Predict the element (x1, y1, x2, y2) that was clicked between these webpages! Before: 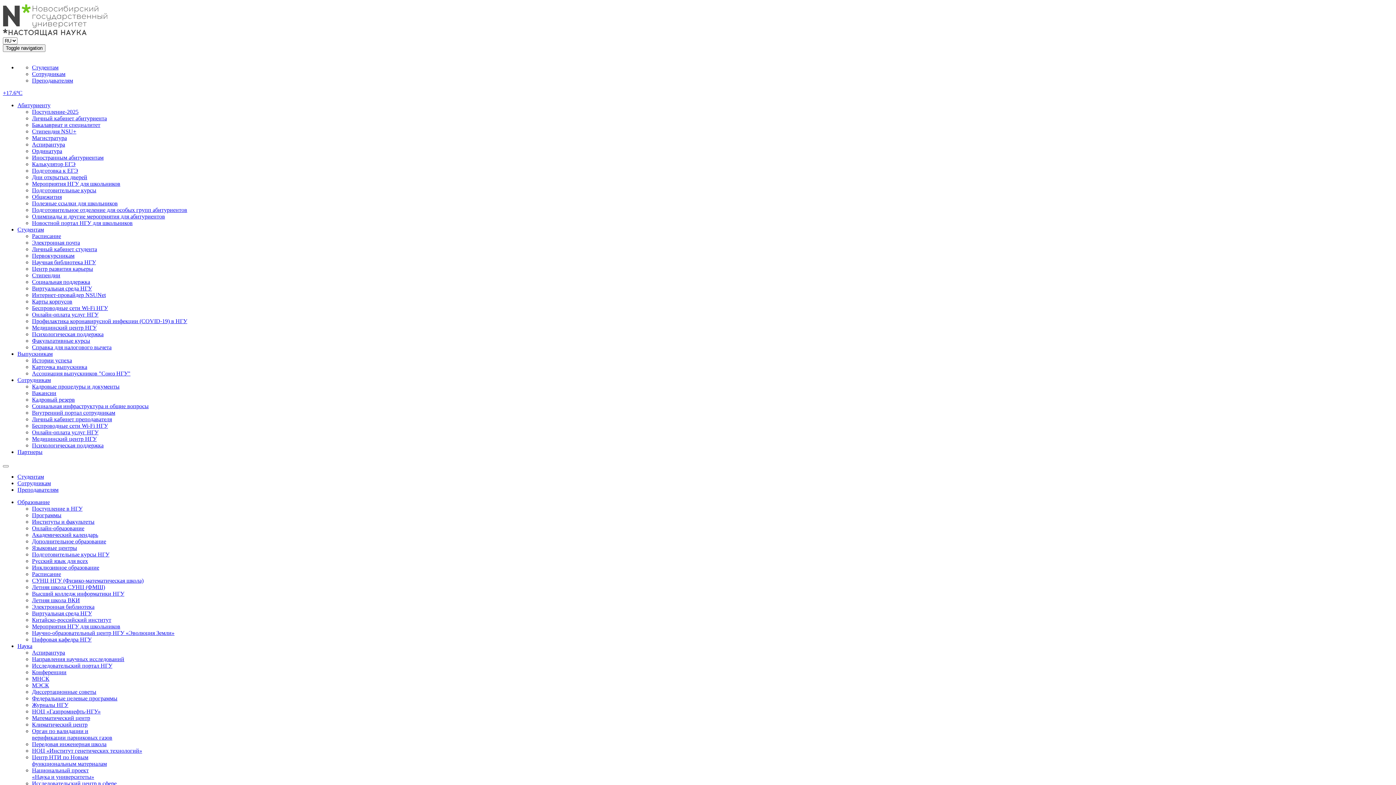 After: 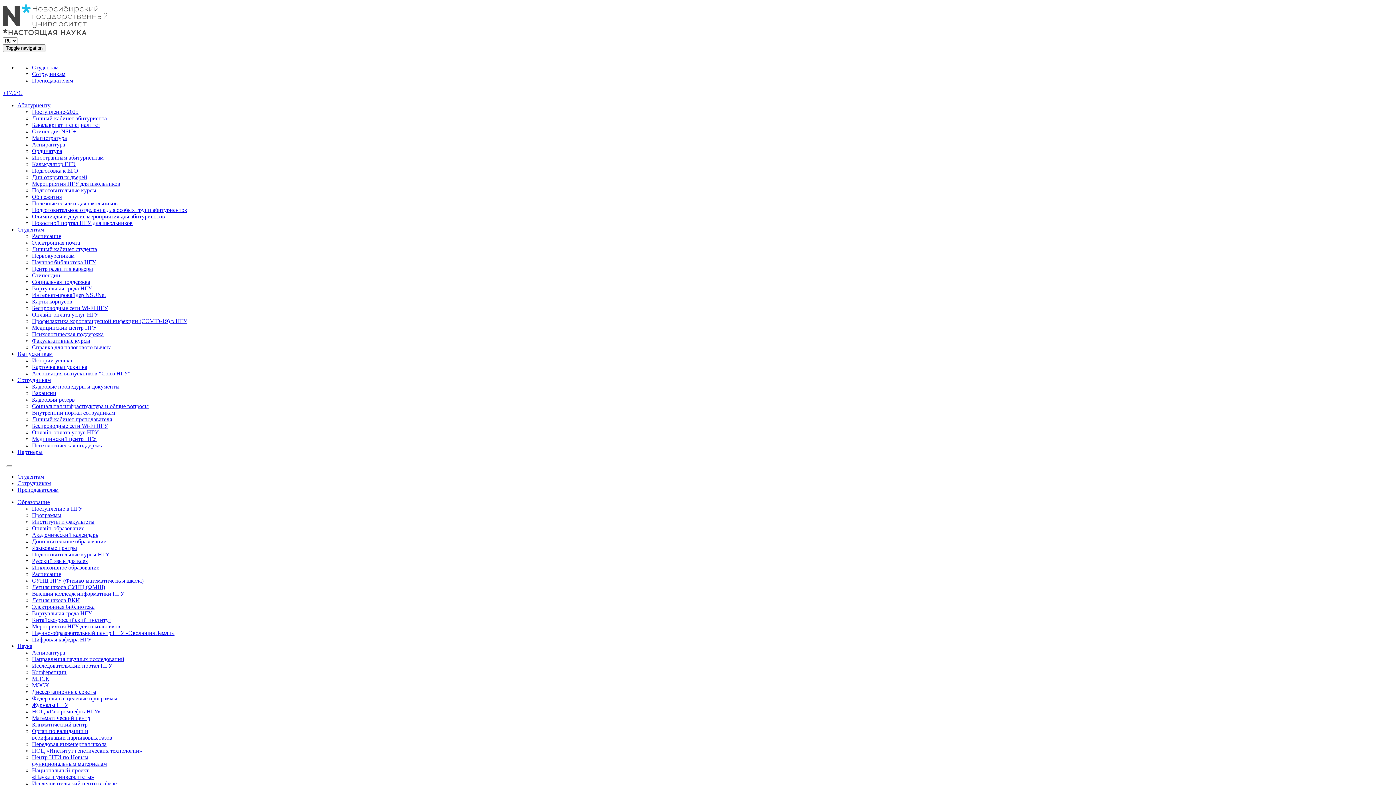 Action: label: Диссертационные советы bbox: (32, 689, 96, 695)